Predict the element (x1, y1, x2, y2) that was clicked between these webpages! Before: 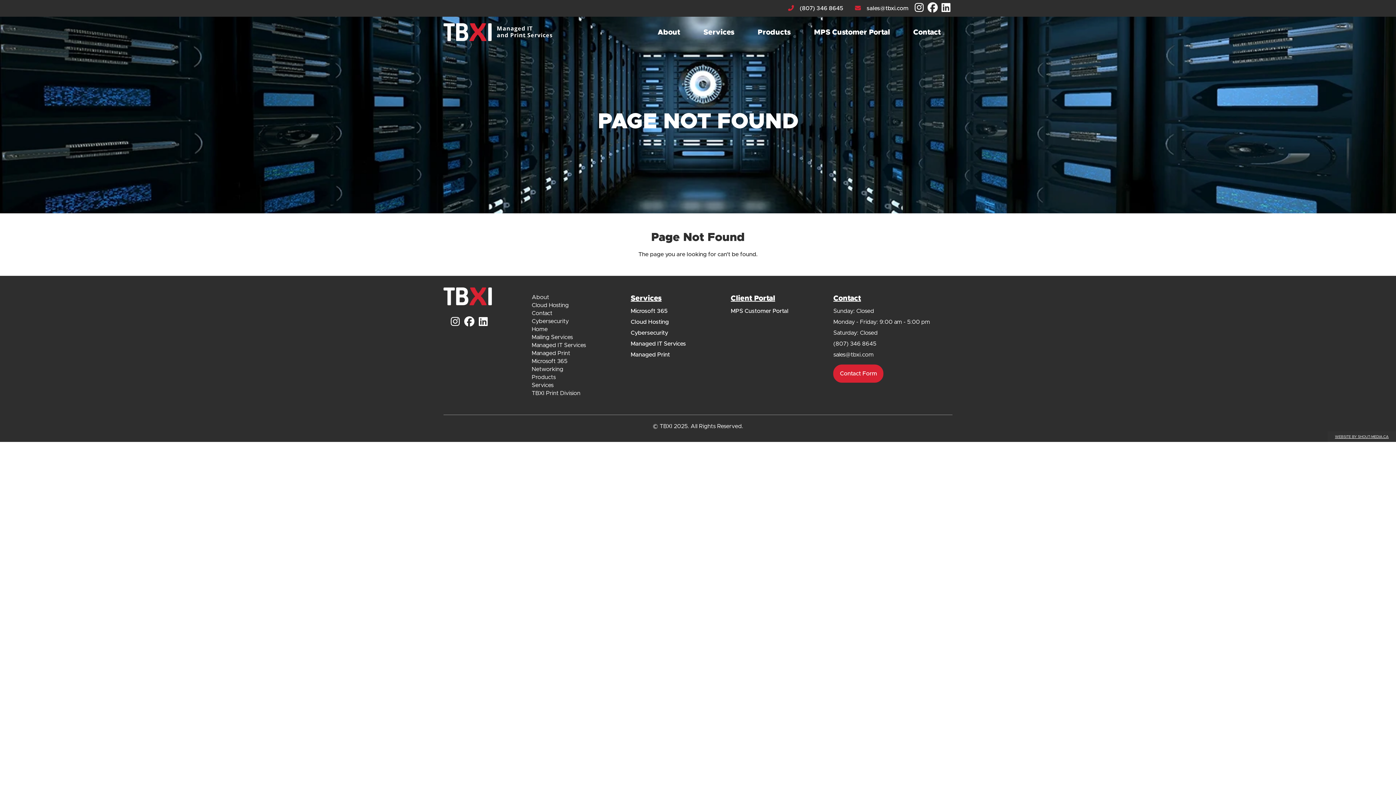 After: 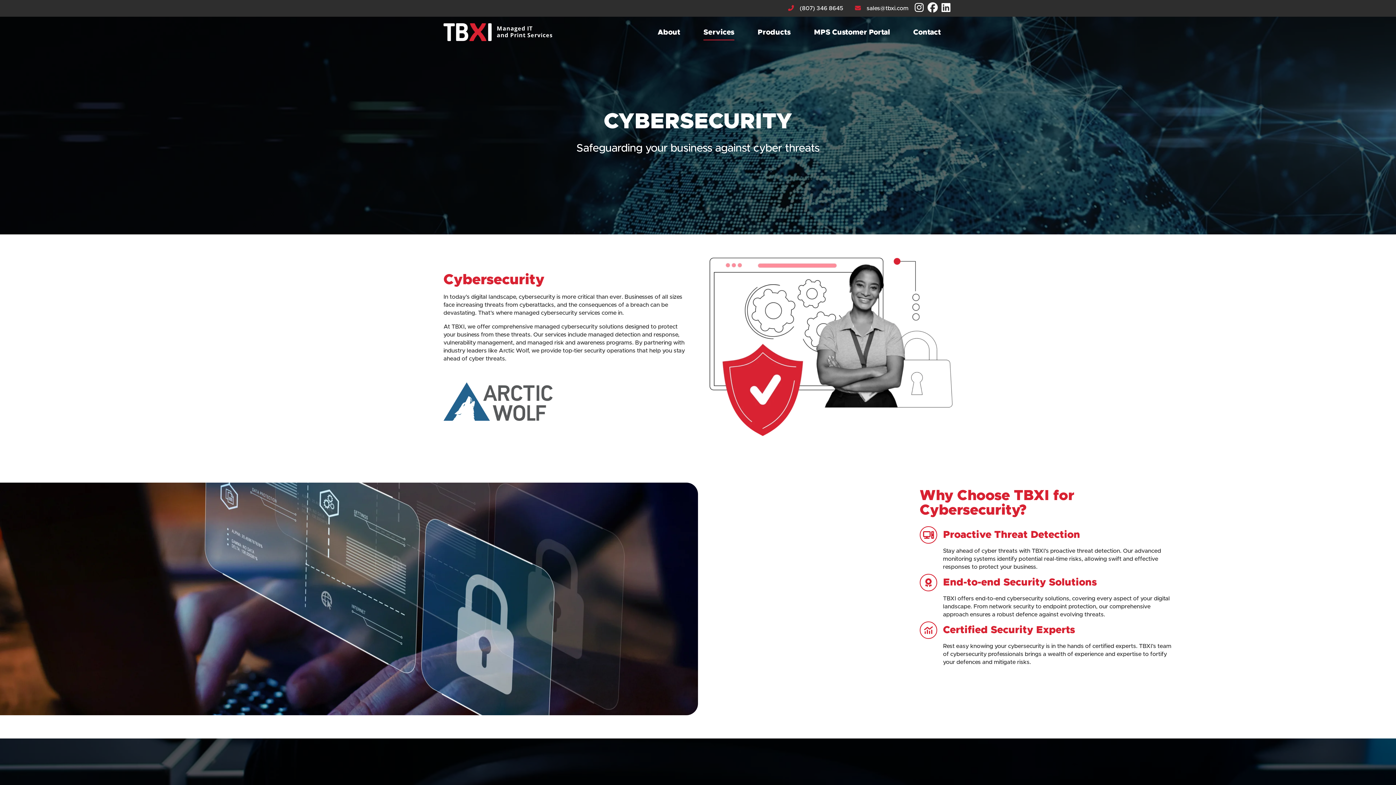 Action: bbox: (531, 318, 568, 324) label: Cybersecurity